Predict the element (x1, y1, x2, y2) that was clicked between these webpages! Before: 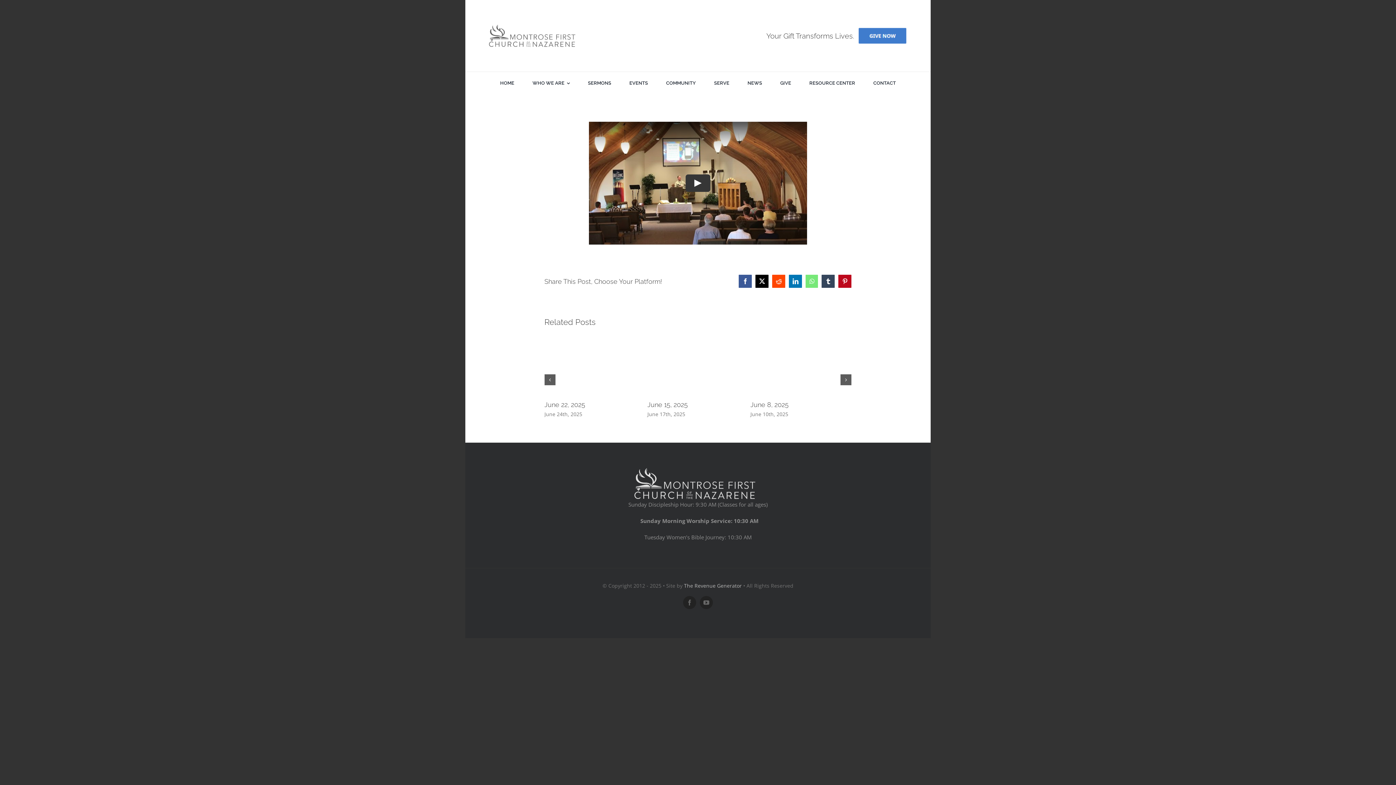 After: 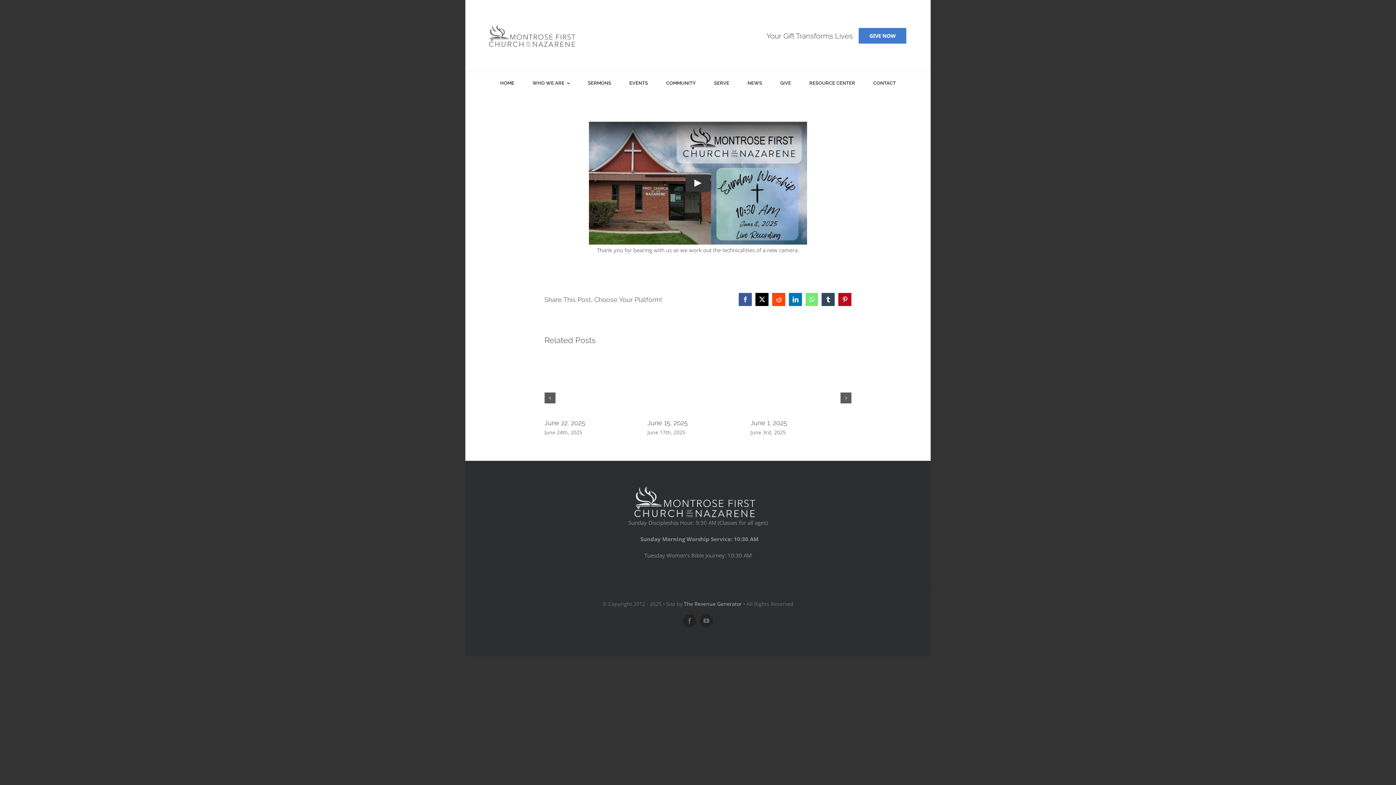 Action: label: June 8, 2025 bbox: (750, 401, 788, 408)